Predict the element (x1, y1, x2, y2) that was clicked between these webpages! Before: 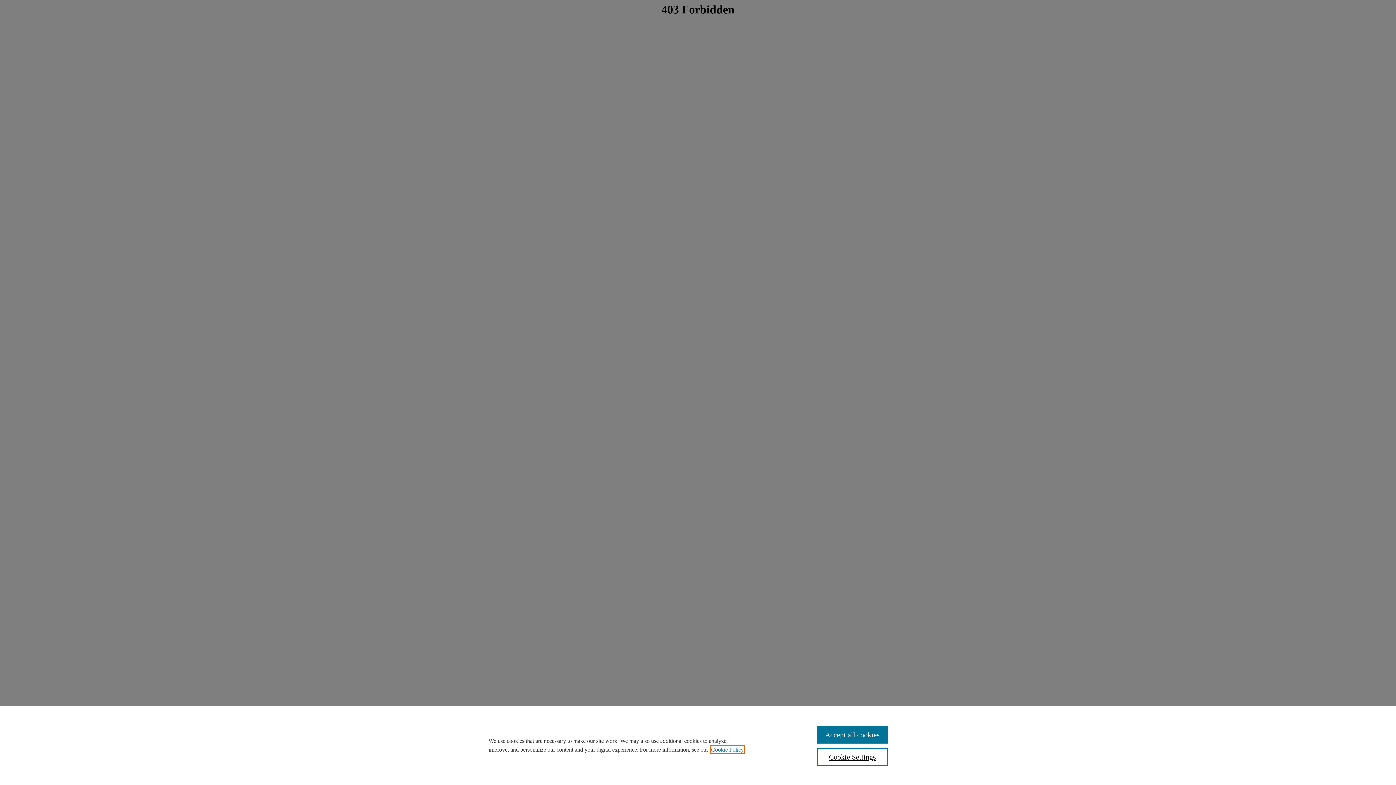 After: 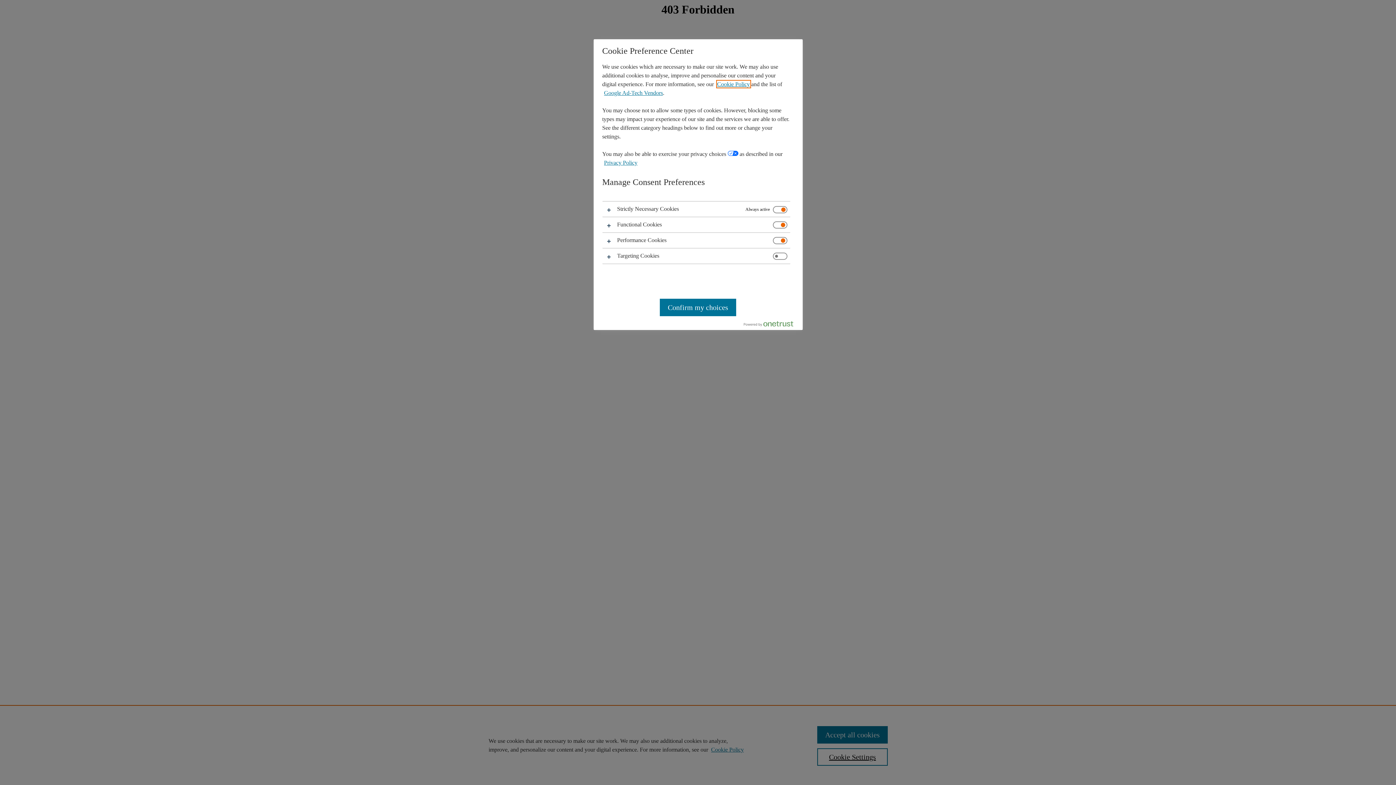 Action: bbox: (817, 748, 887, 766) label: Cookie Settings